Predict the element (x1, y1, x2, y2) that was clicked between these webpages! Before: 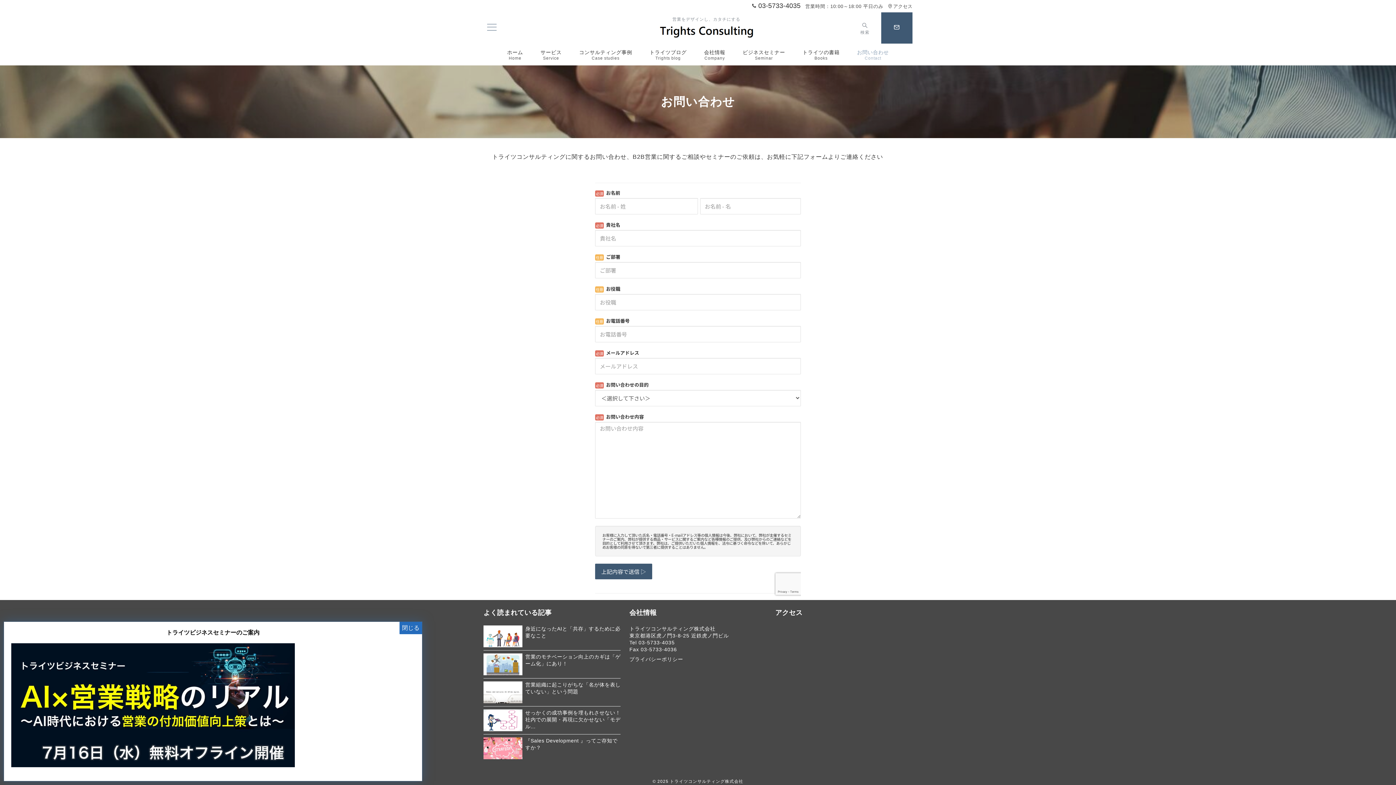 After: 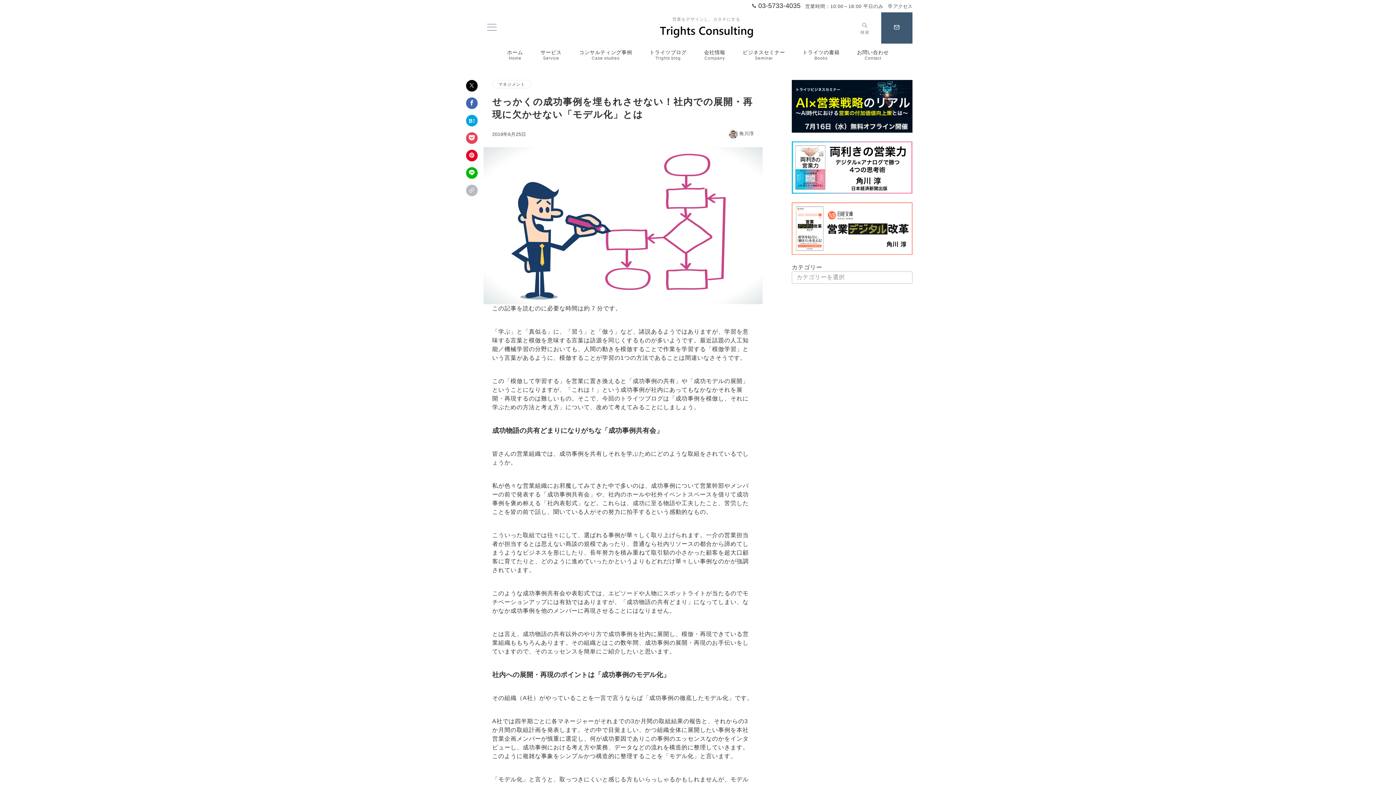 Action: label: せっかくの成功事例を埋もれさせない！社内での展開・再現に欠かせない「モデル... bbox: (483, 709, 620, 731)